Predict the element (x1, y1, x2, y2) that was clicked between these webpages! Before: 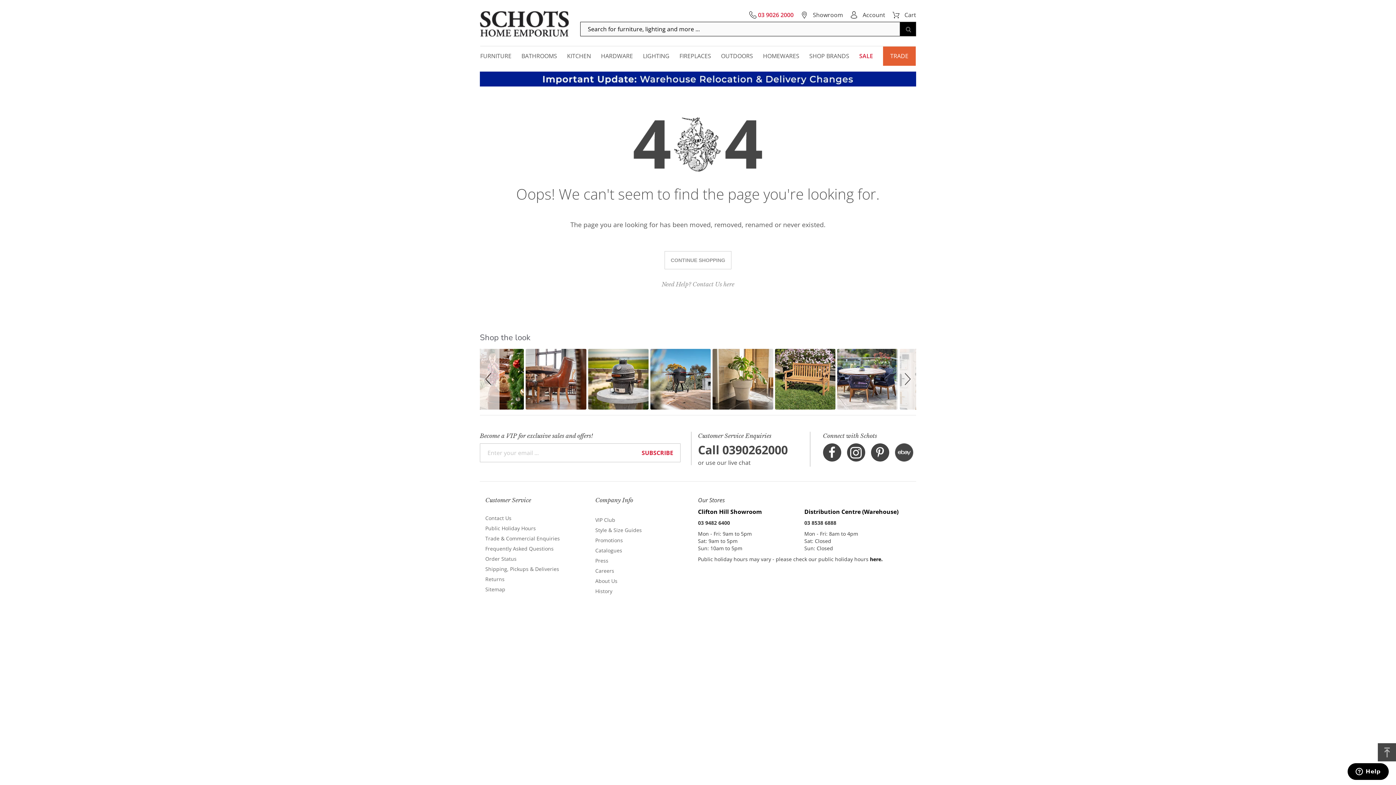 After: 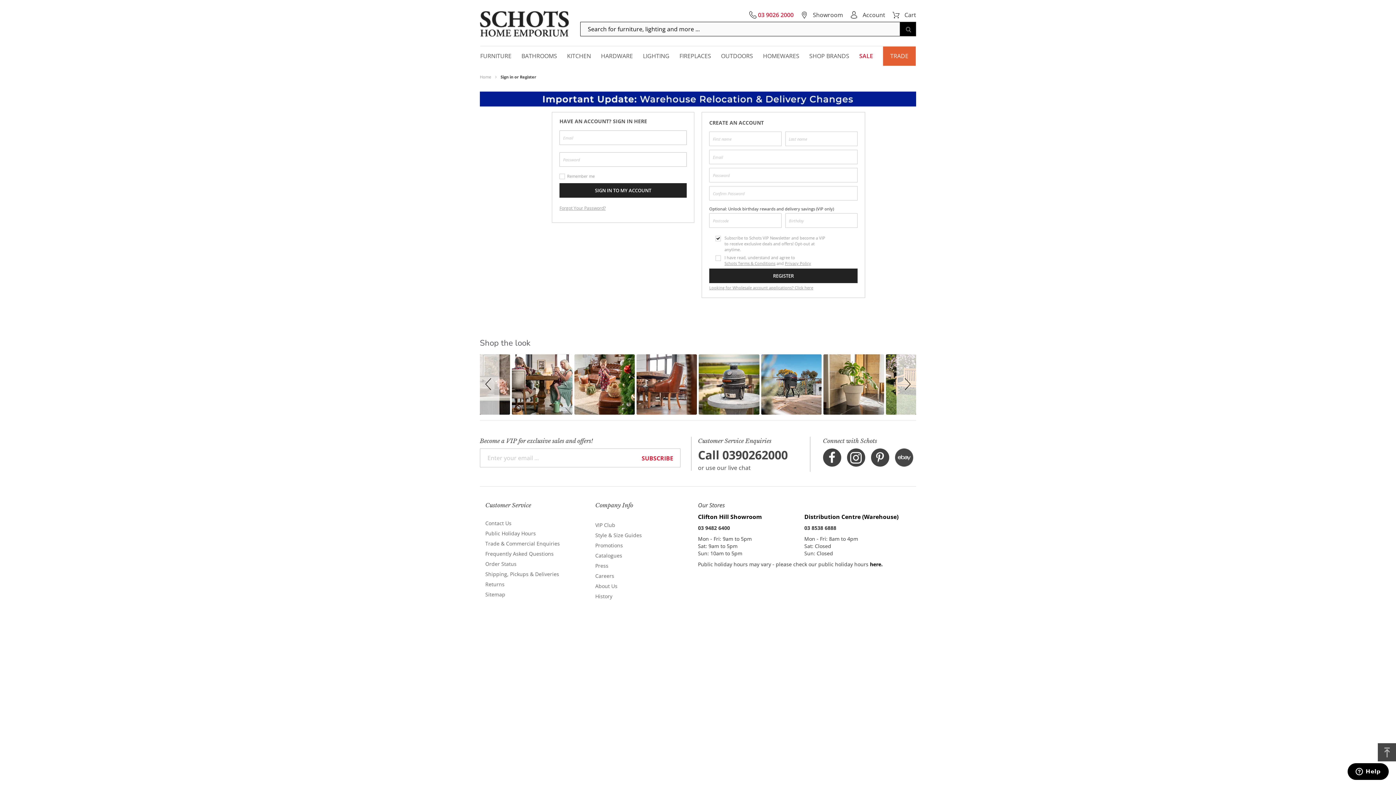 Action: label: Order Status bbox: (485, 555, 516, 562)